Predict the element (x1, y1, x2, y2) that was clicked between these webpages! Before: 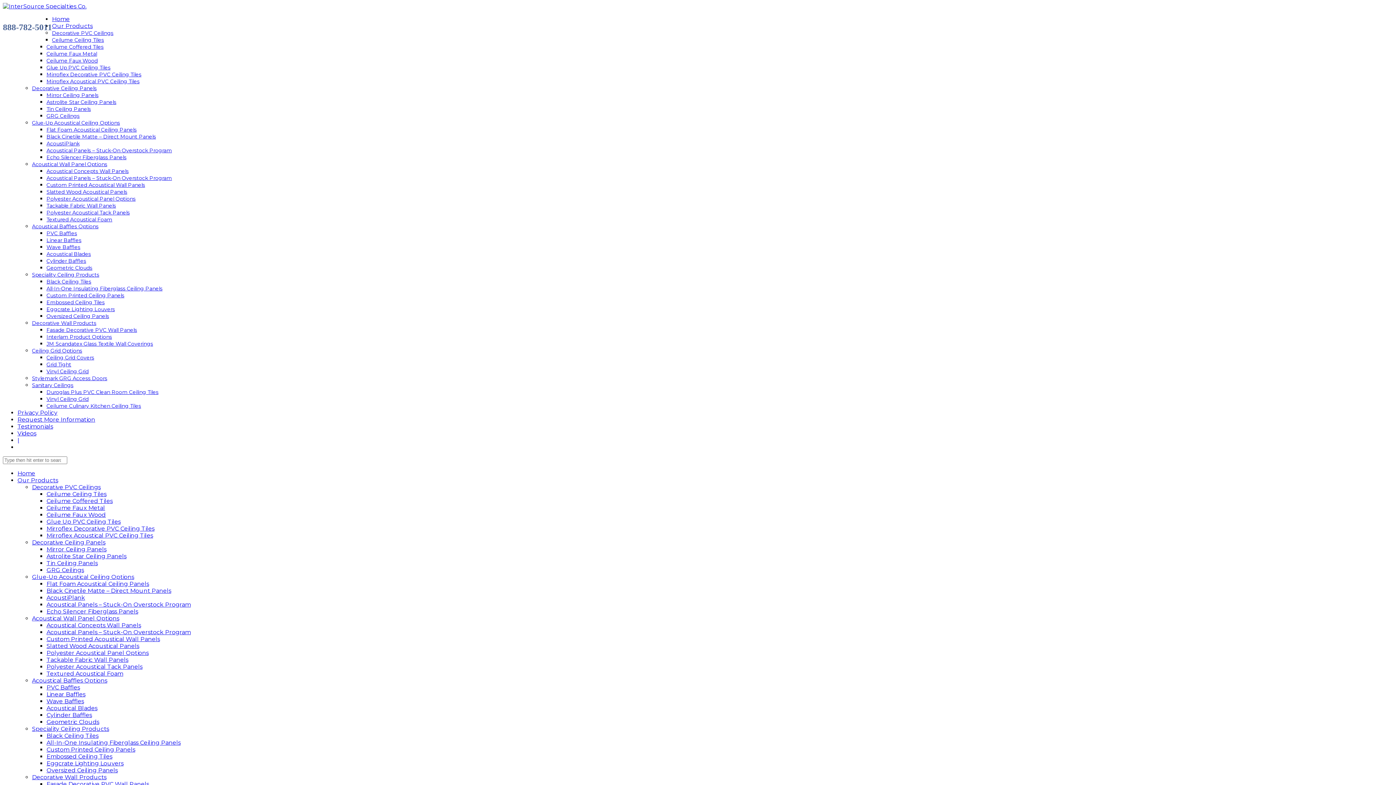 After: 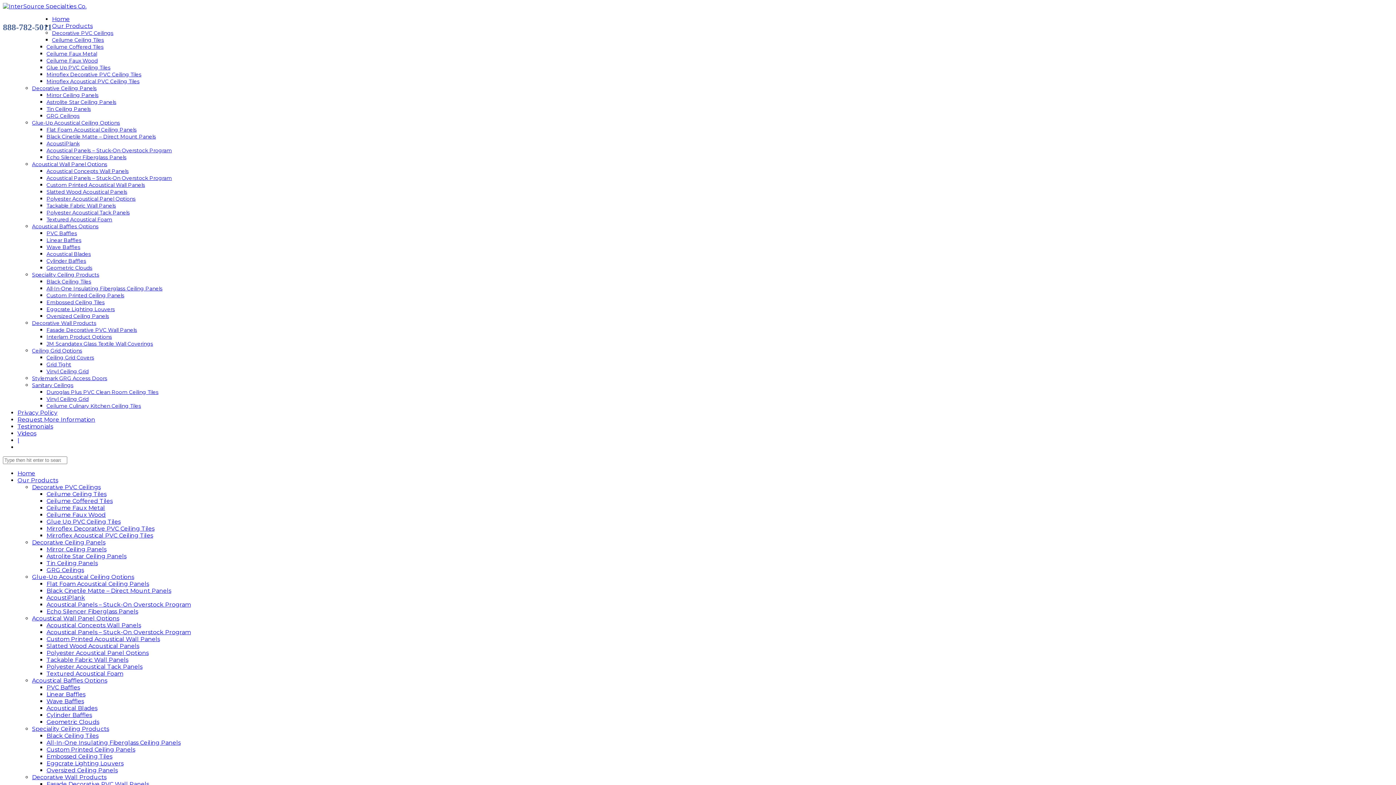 Action: bbox: (46, 691, 85, 698) label: Linear Baffles